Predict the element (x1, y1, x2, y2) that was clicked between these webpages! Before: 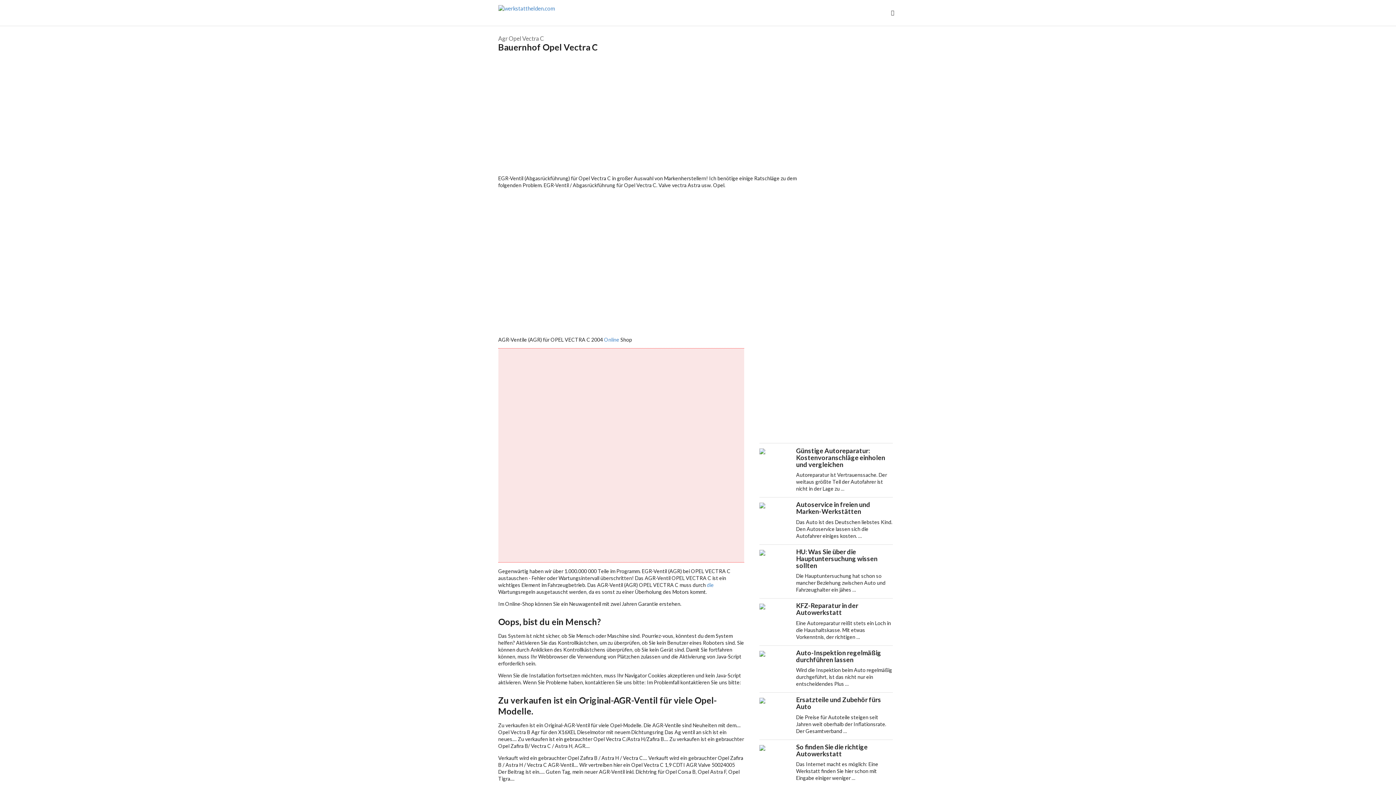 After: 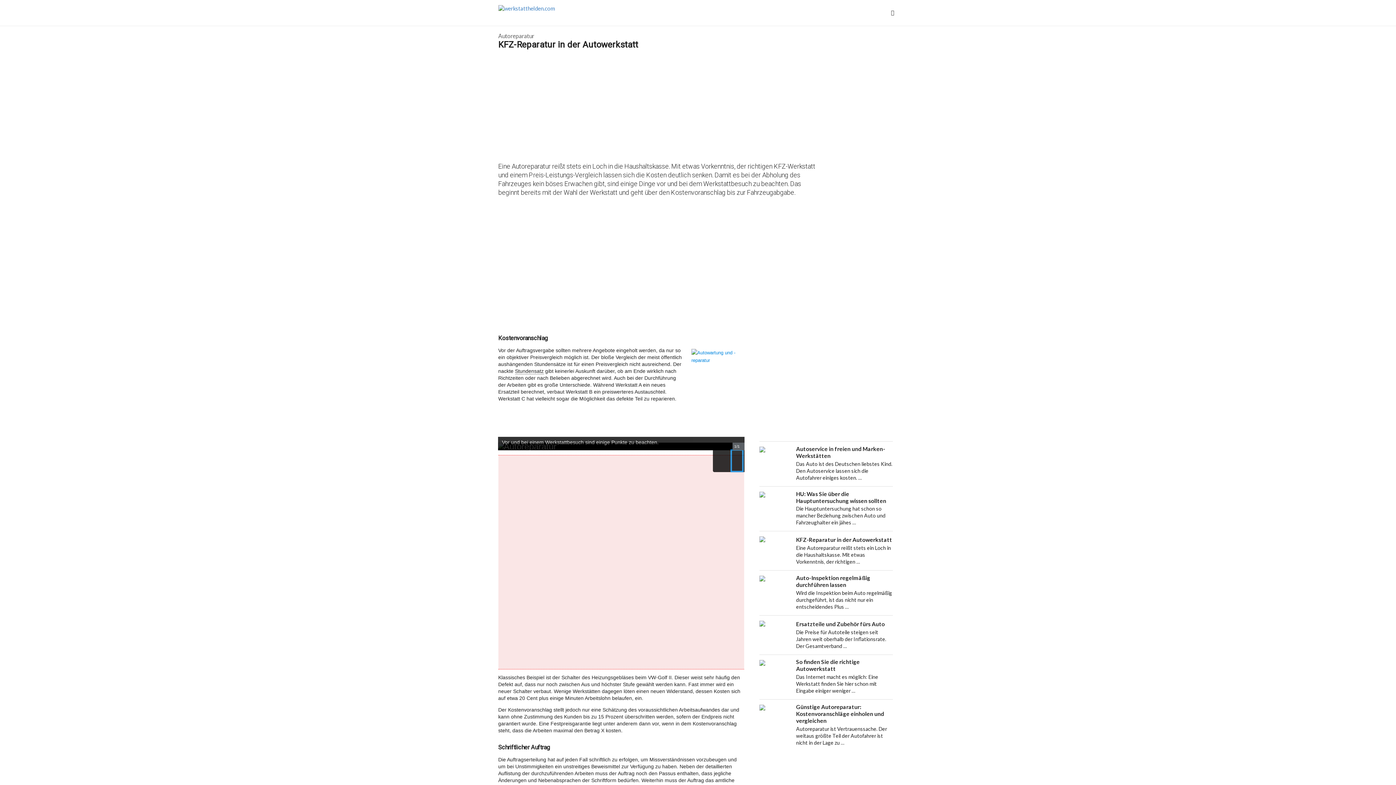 Action: bbox: (493, 5, 554, 20)